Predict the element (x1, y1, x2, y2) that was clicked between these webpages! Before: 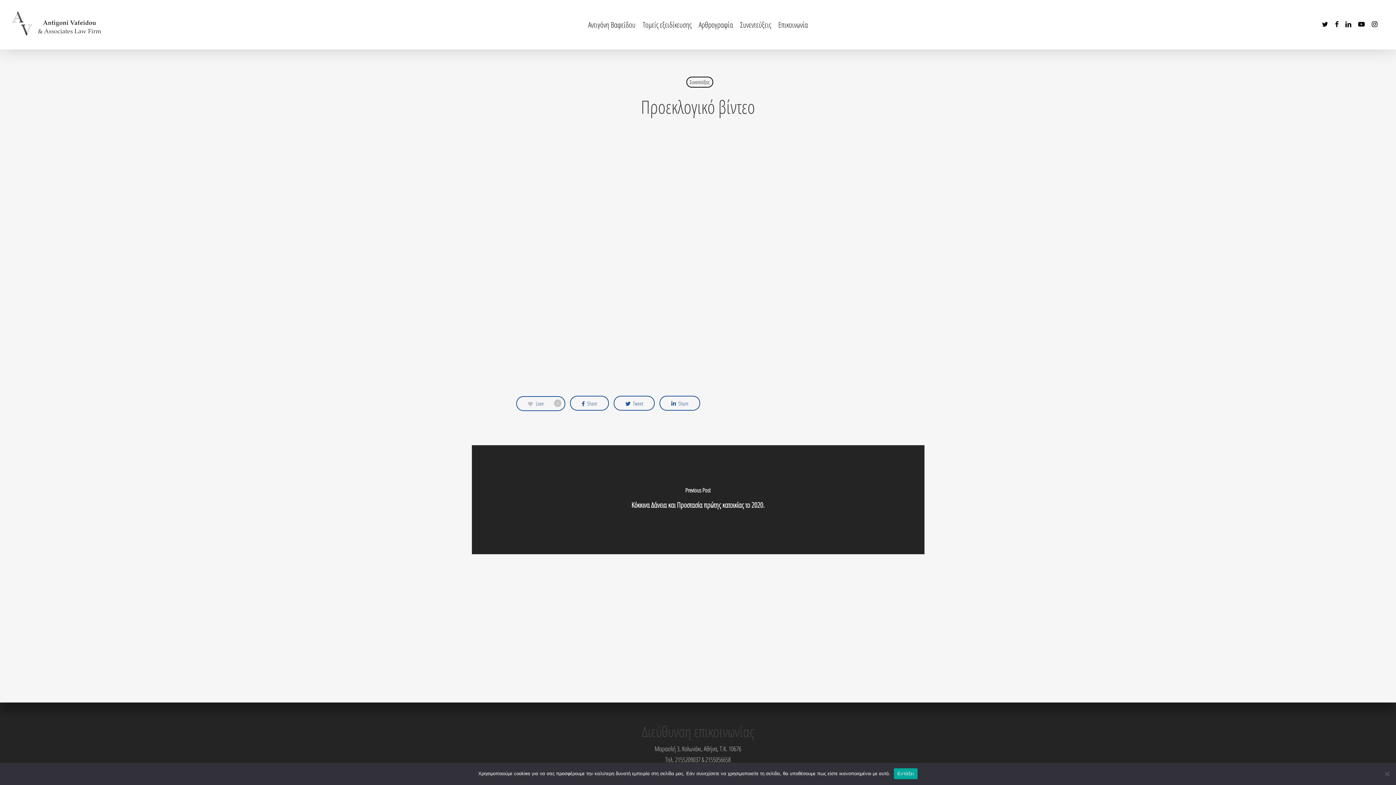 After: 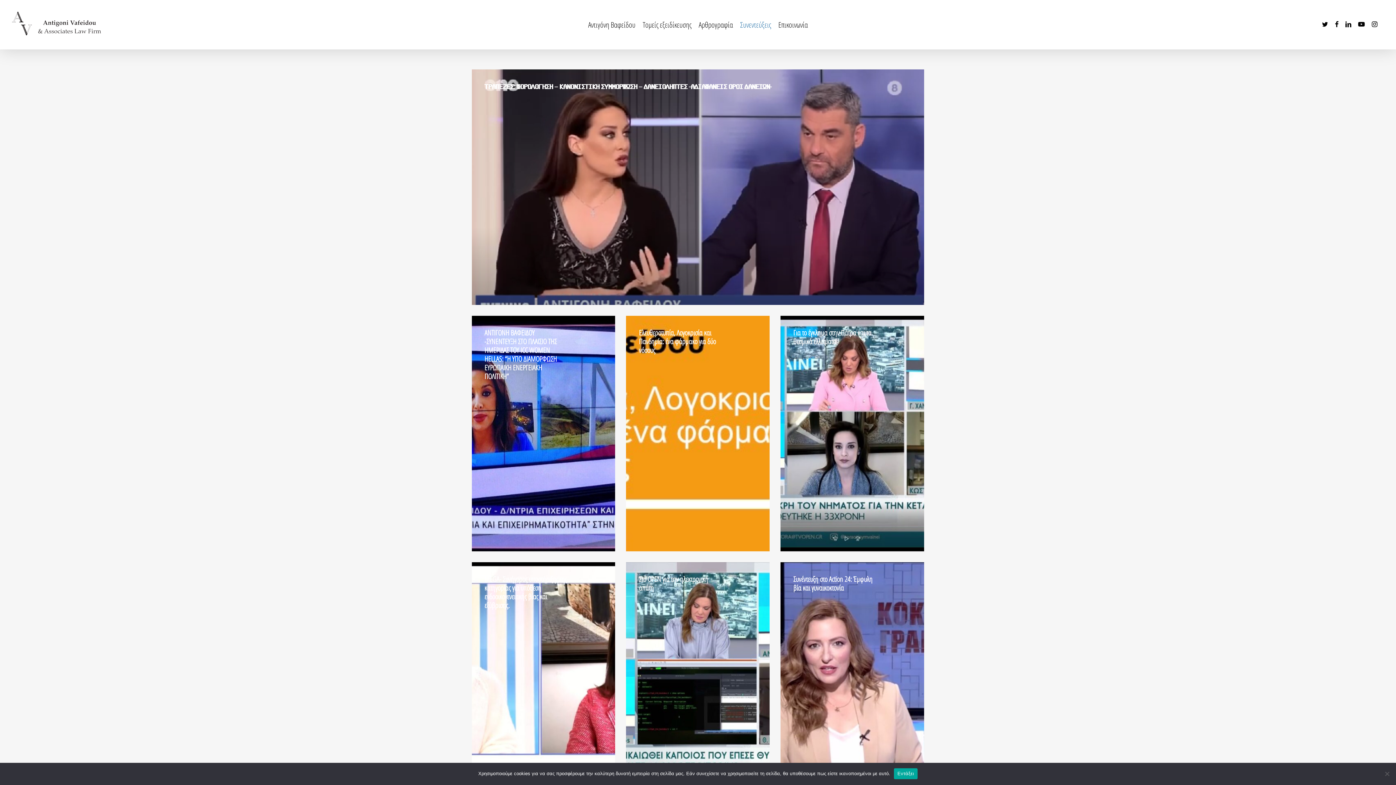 Action: bbox: (736, 21, 774, 27) label: Συνεντεύξεις